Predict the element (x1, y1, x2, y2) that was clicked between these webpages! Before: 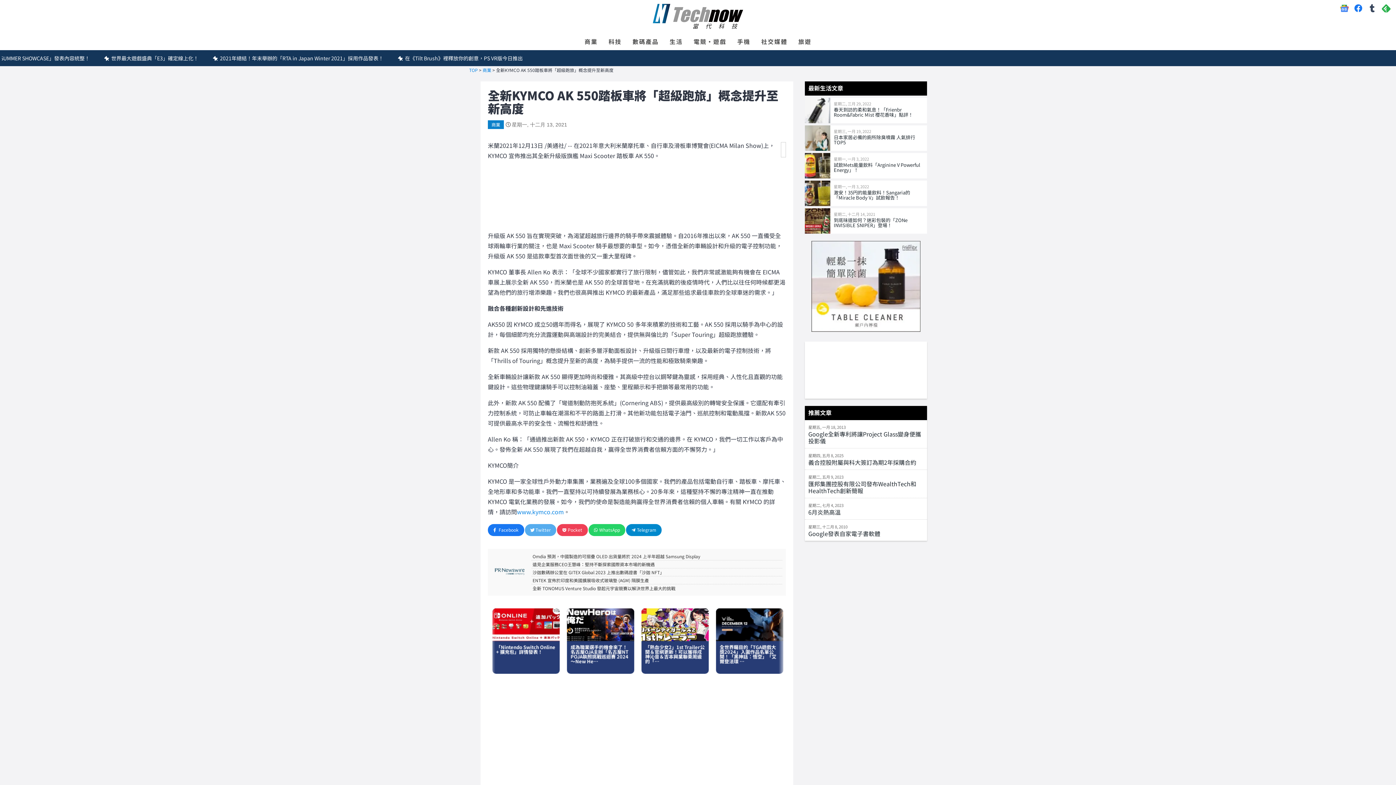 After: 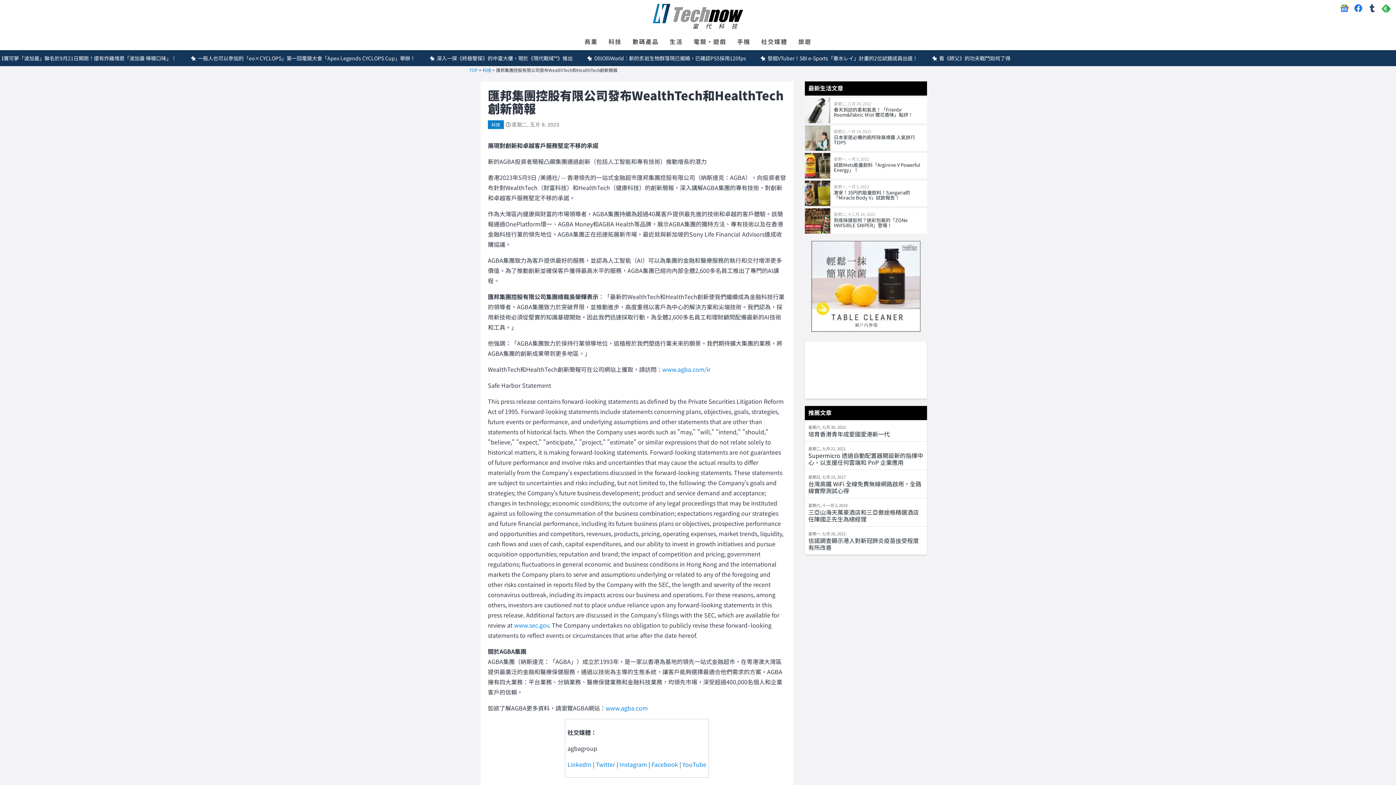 Action: label: 星期二, 五月 9, 2023
匯邦集團控股有限公司發布WealthTech和HealthTech創新簡報 bbox: (804, 470, 927, 498)